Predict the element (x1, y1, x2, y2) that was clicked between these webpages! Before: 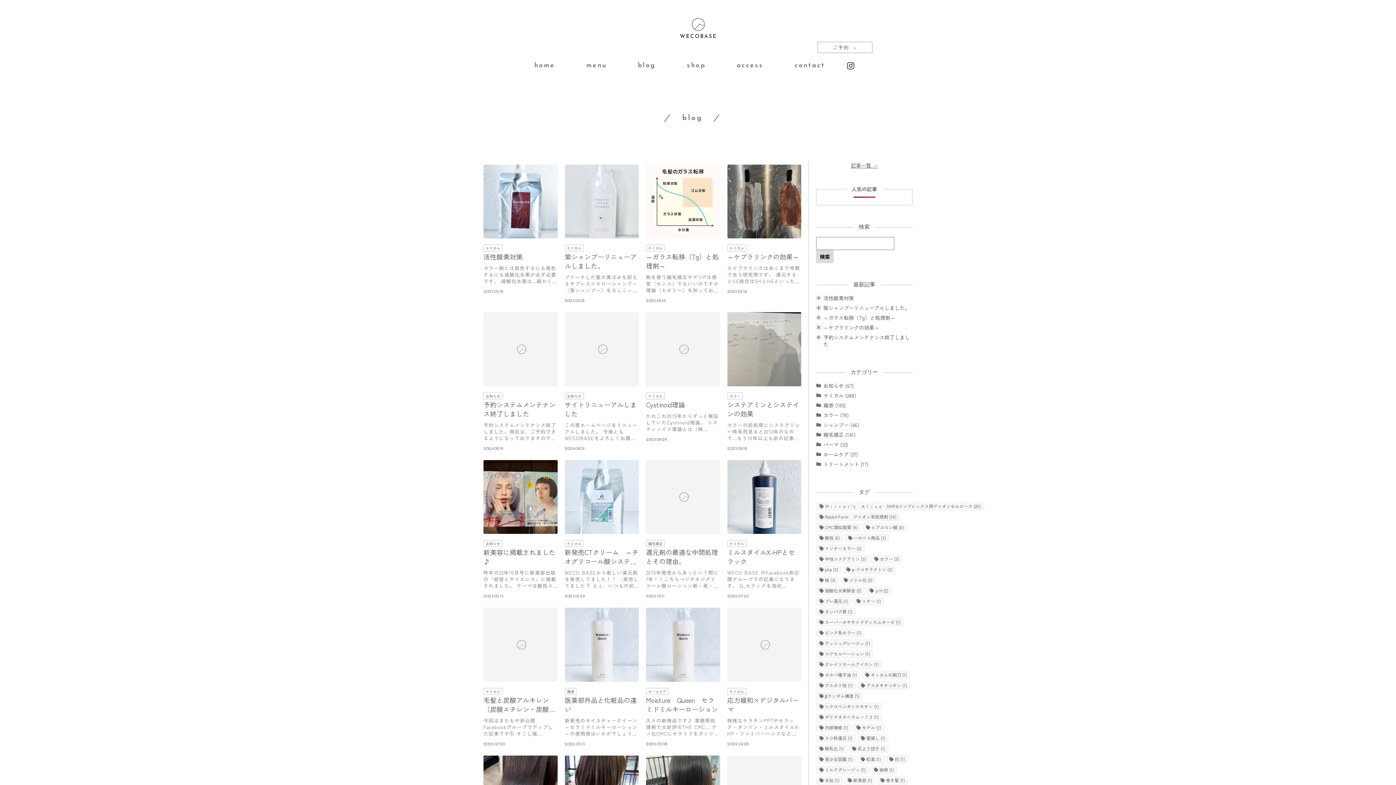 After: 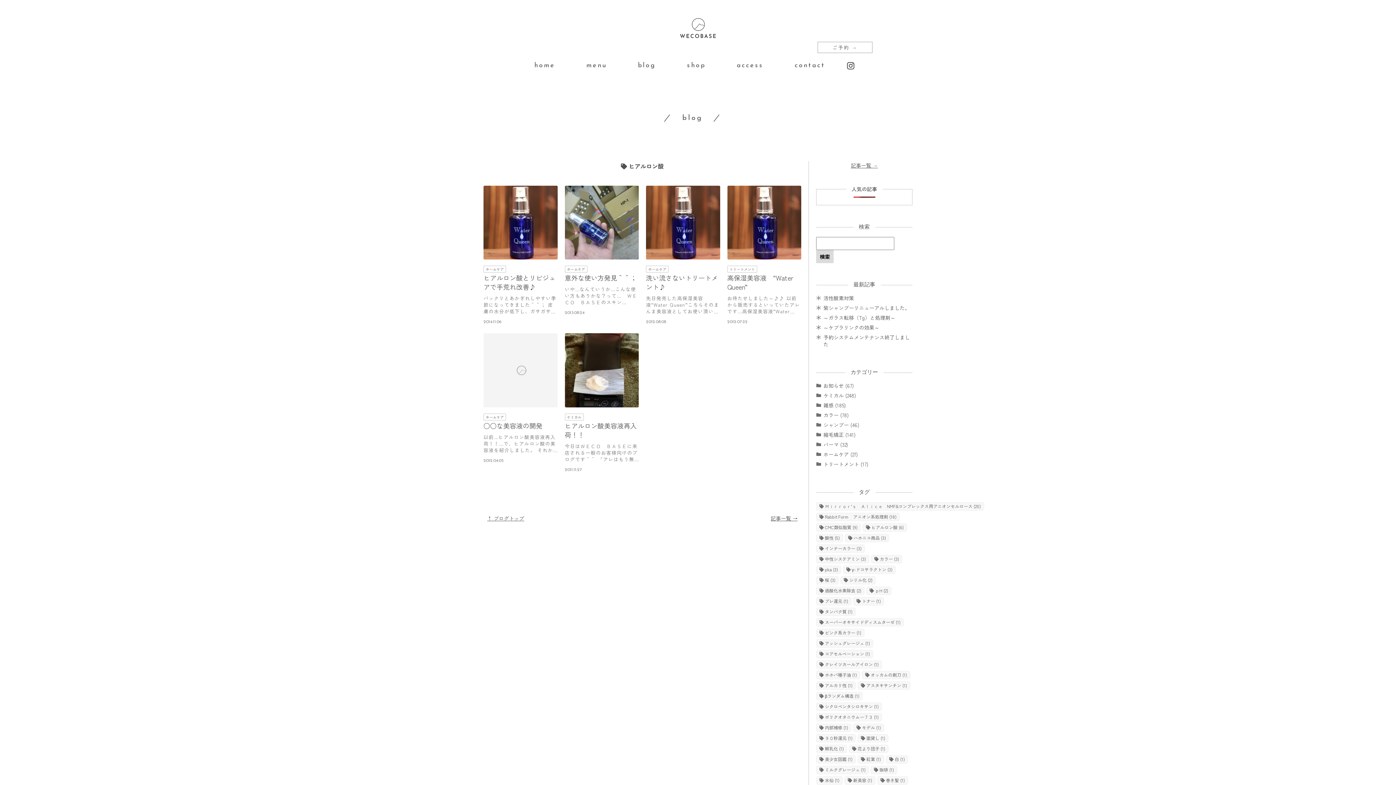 Action: label: ヒアルロン酸 (6個の項目) bbox: (862, 523, 907, 531)